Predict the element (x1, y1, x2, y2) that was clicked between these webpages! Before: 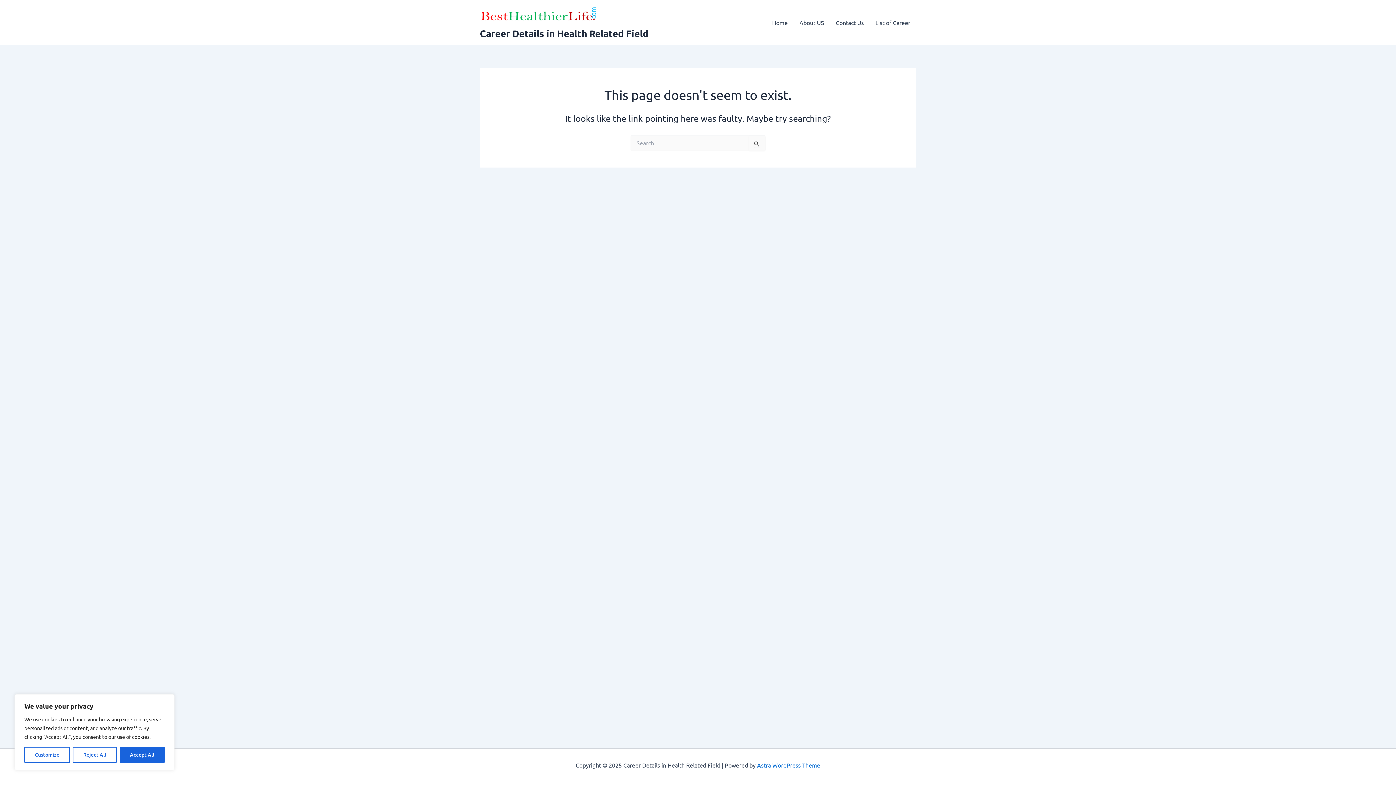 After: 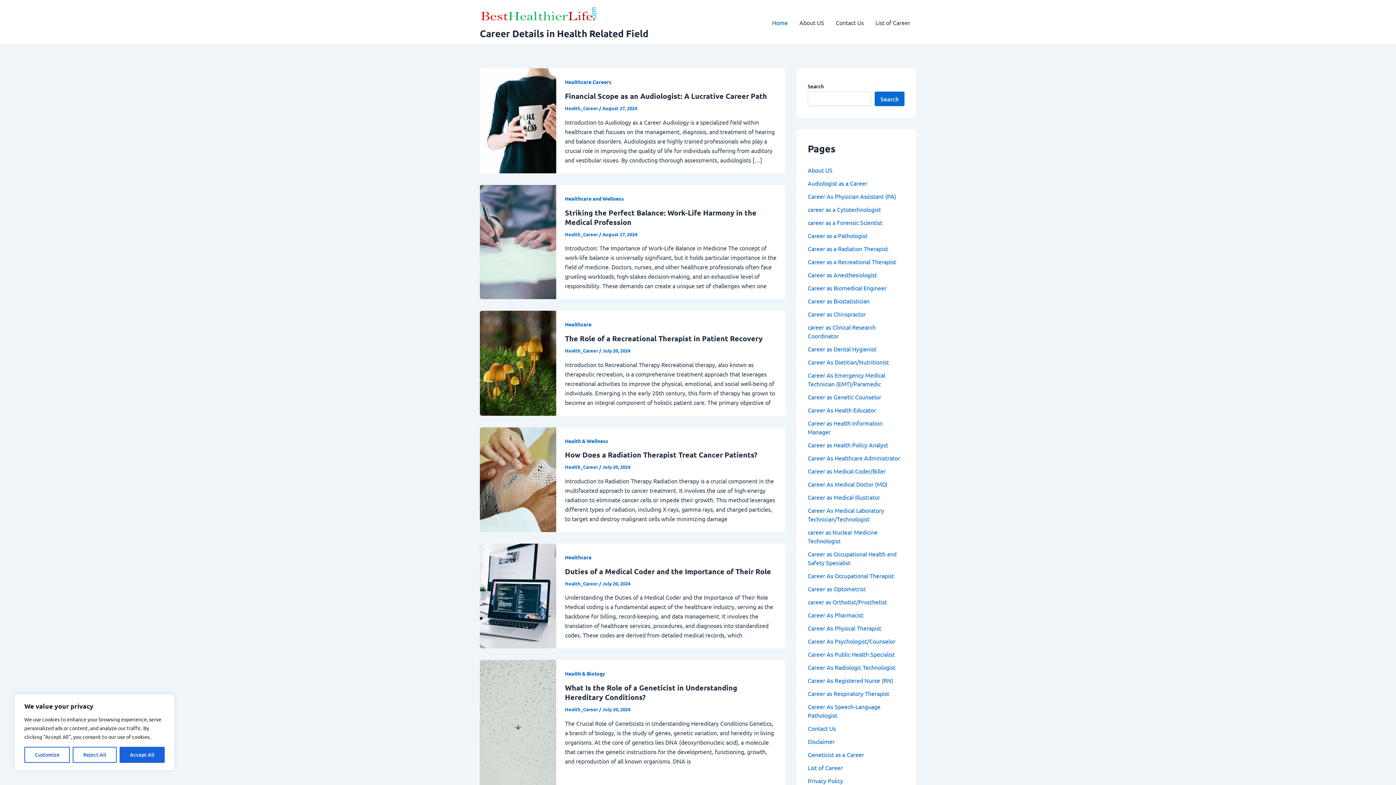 Action: bbox: (480, 12, 598, 19)